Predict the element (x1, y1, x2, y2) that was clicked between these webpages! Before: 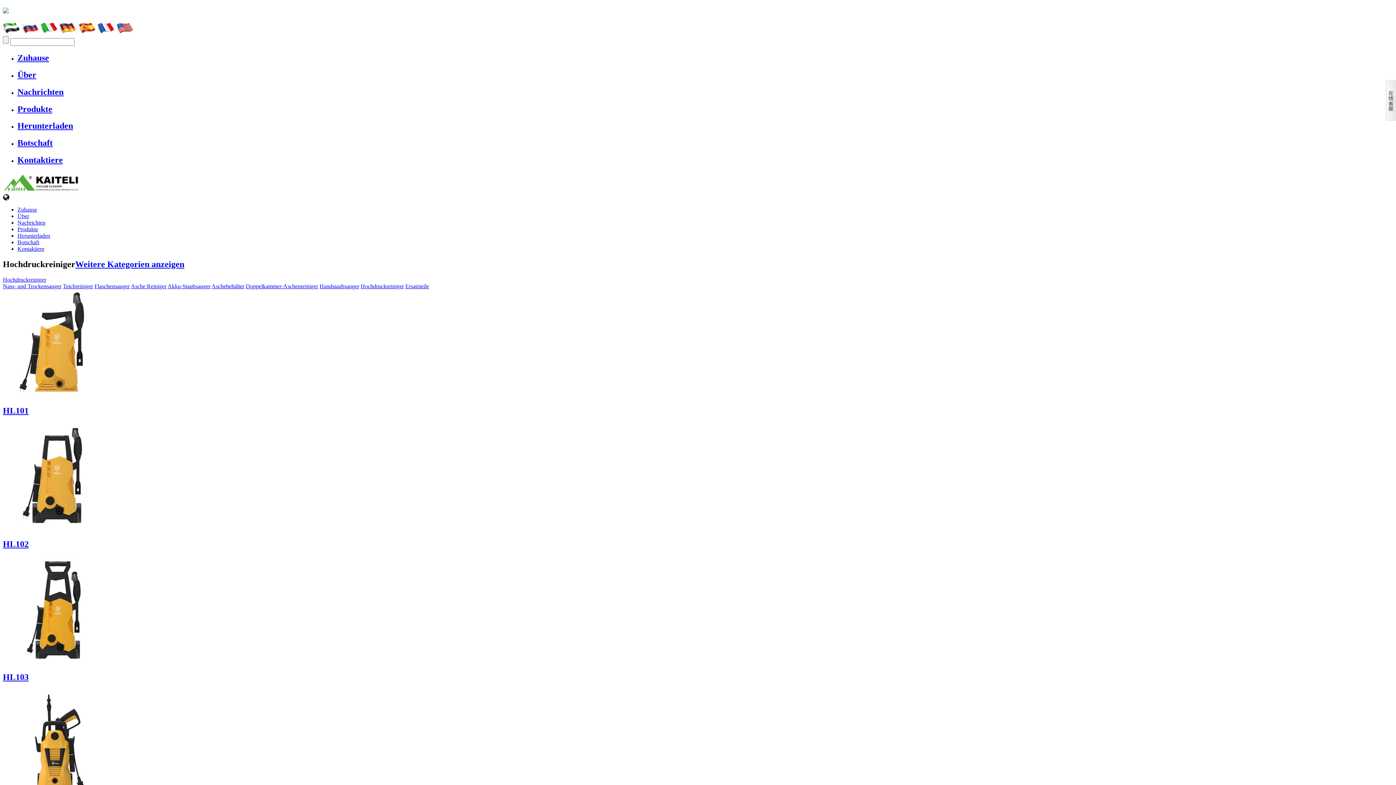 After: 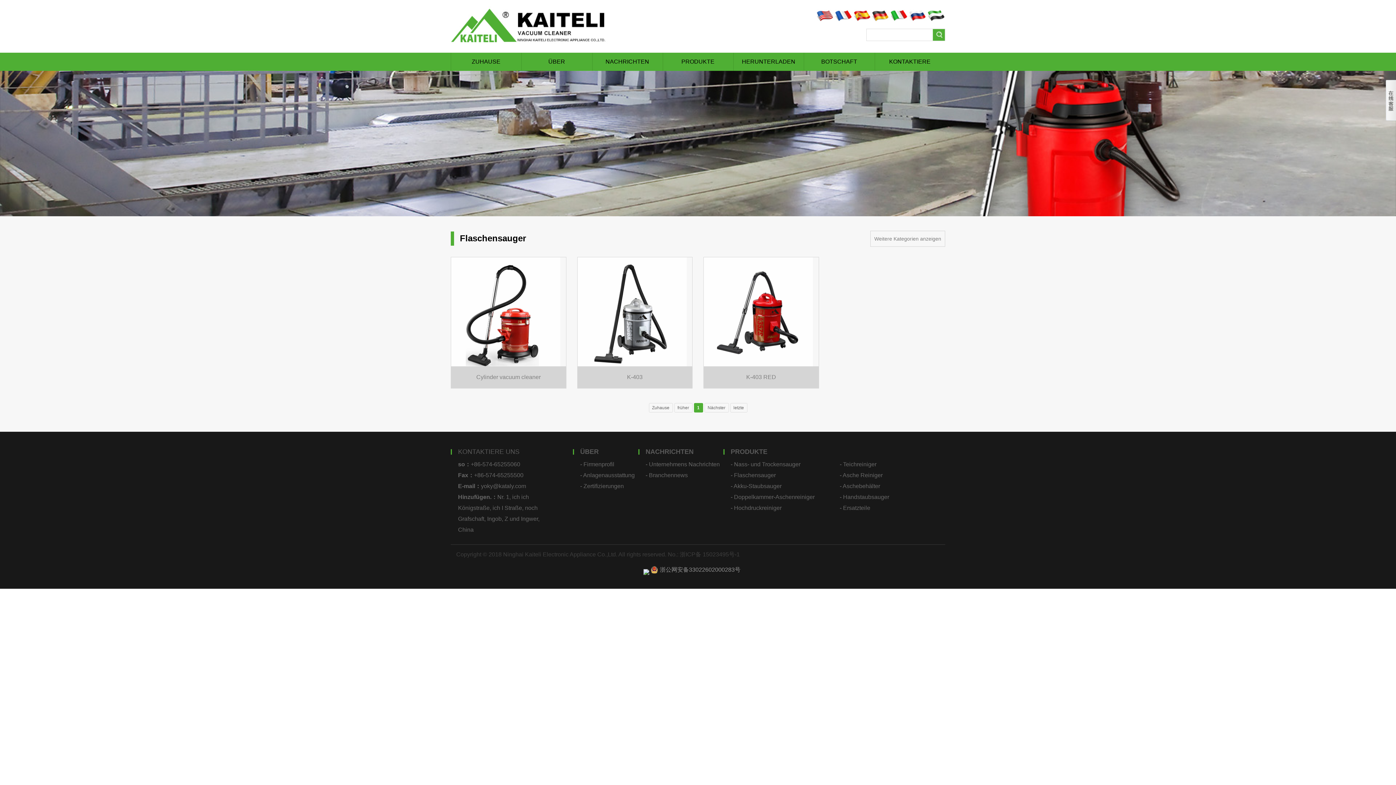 Action: bbox: (94, 283, 129, 289) label: Flaschensauger